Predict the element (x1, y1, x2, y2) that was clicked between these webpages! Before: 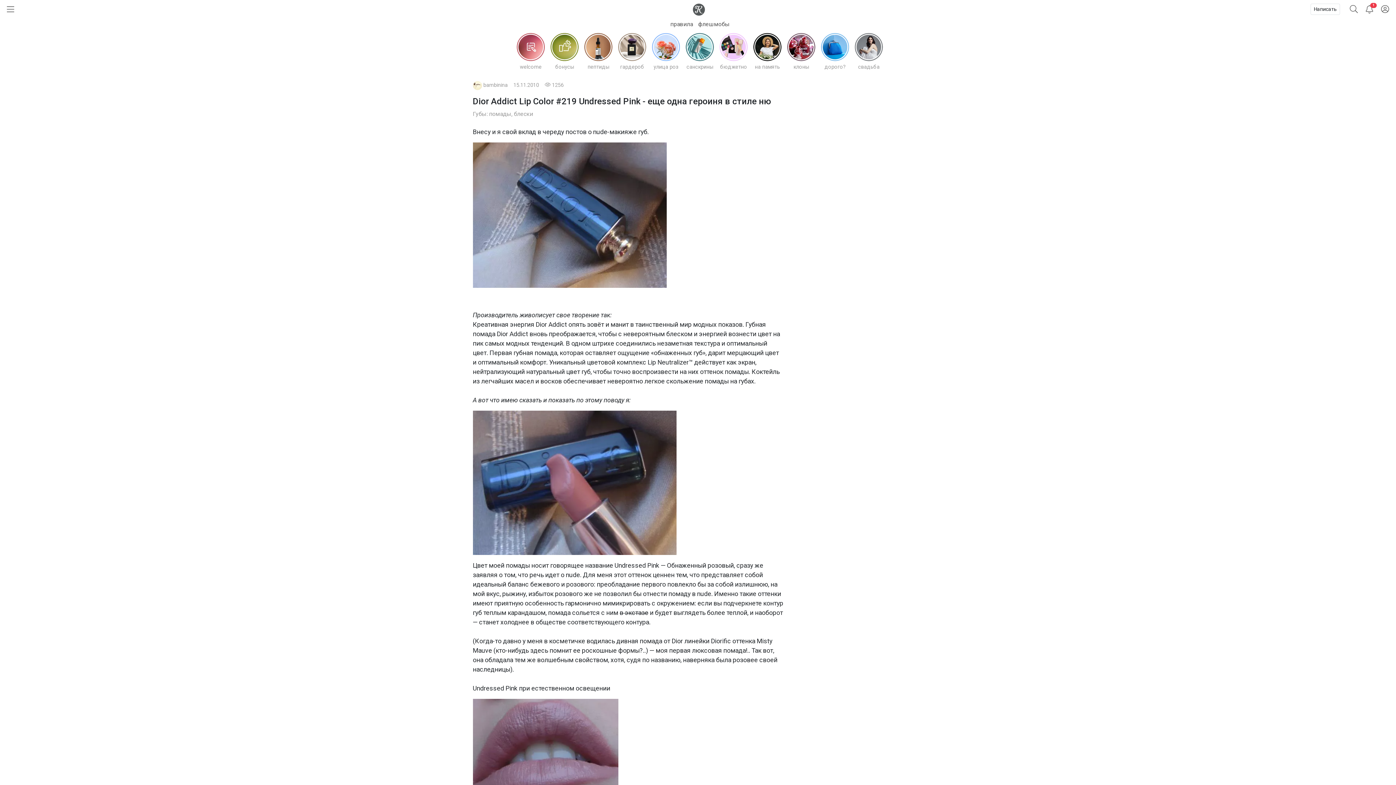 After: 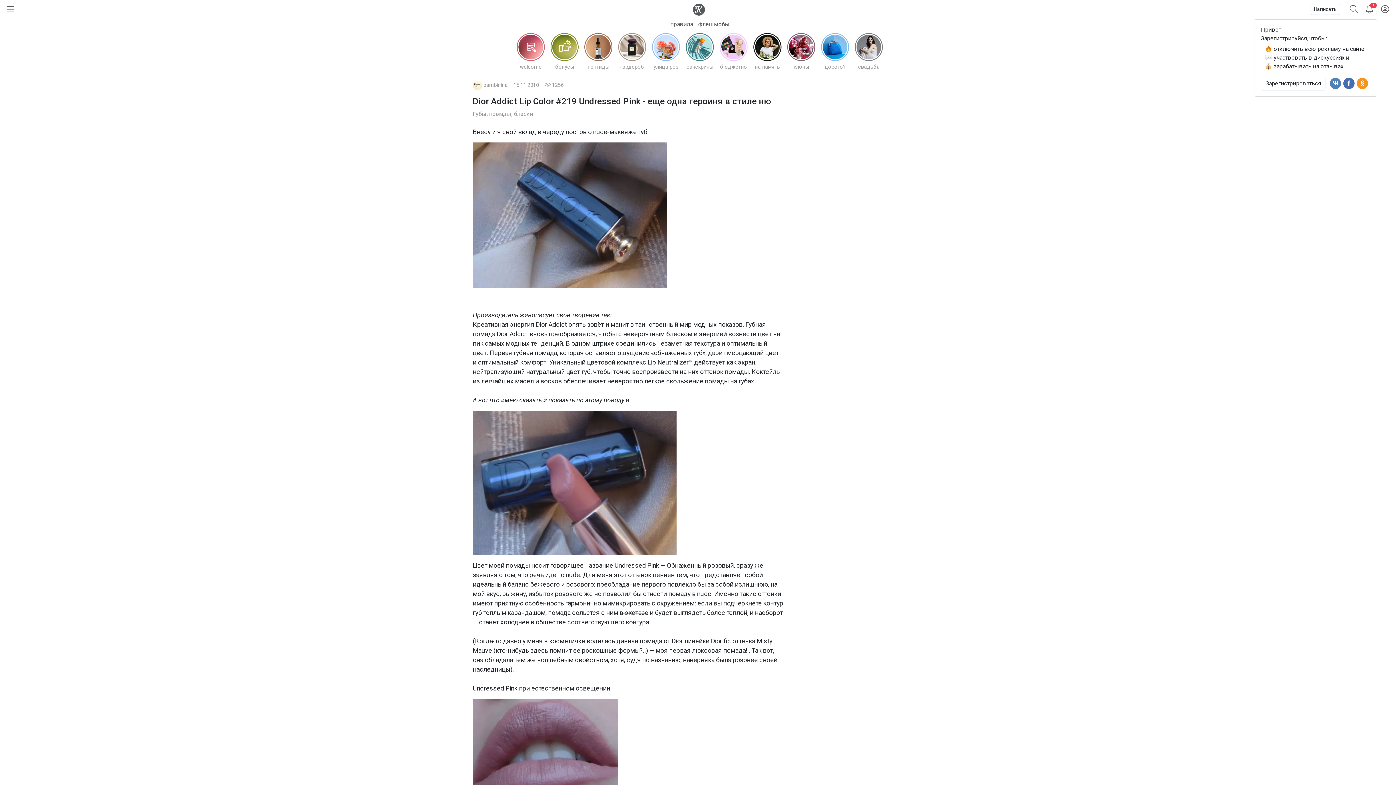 Action: label: 1 bbox: (1362, 0, 1377, 18)